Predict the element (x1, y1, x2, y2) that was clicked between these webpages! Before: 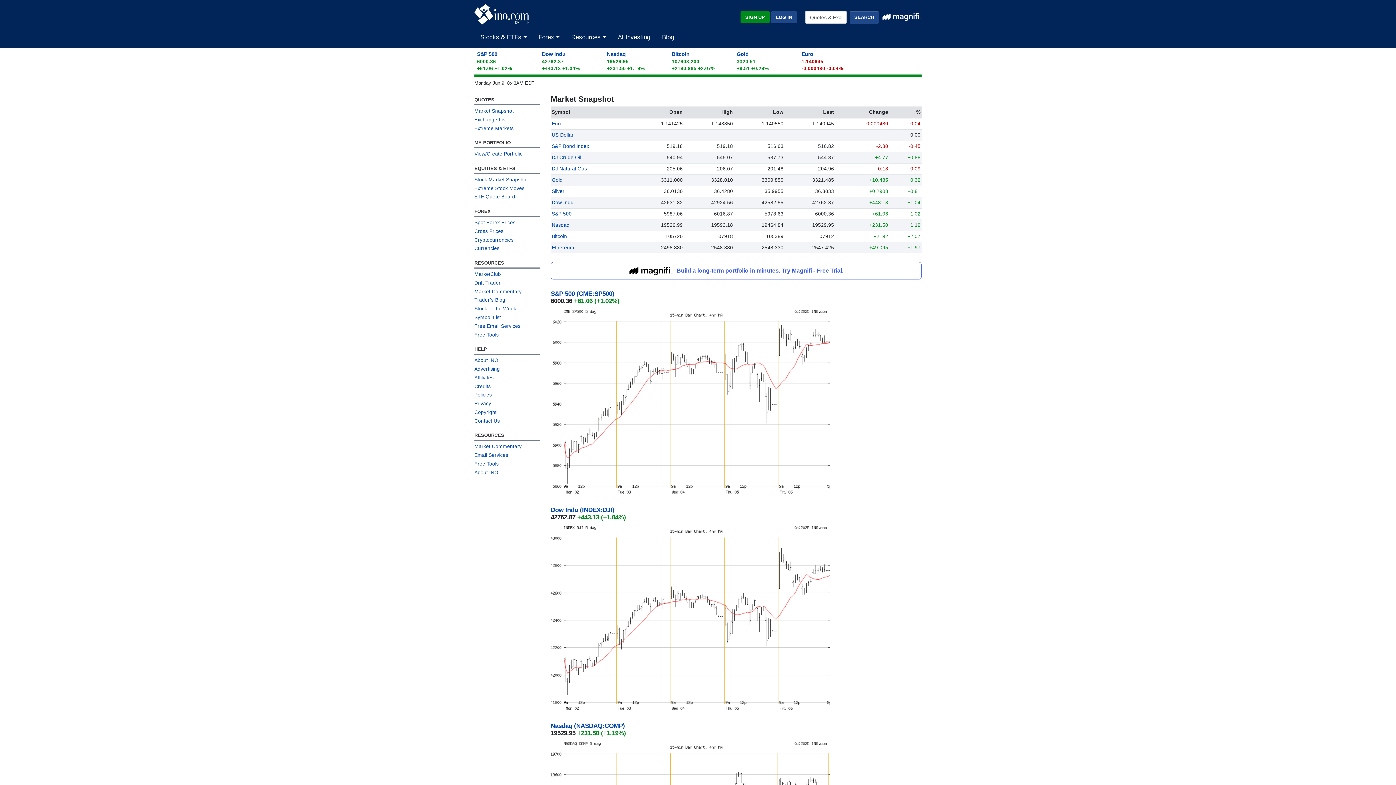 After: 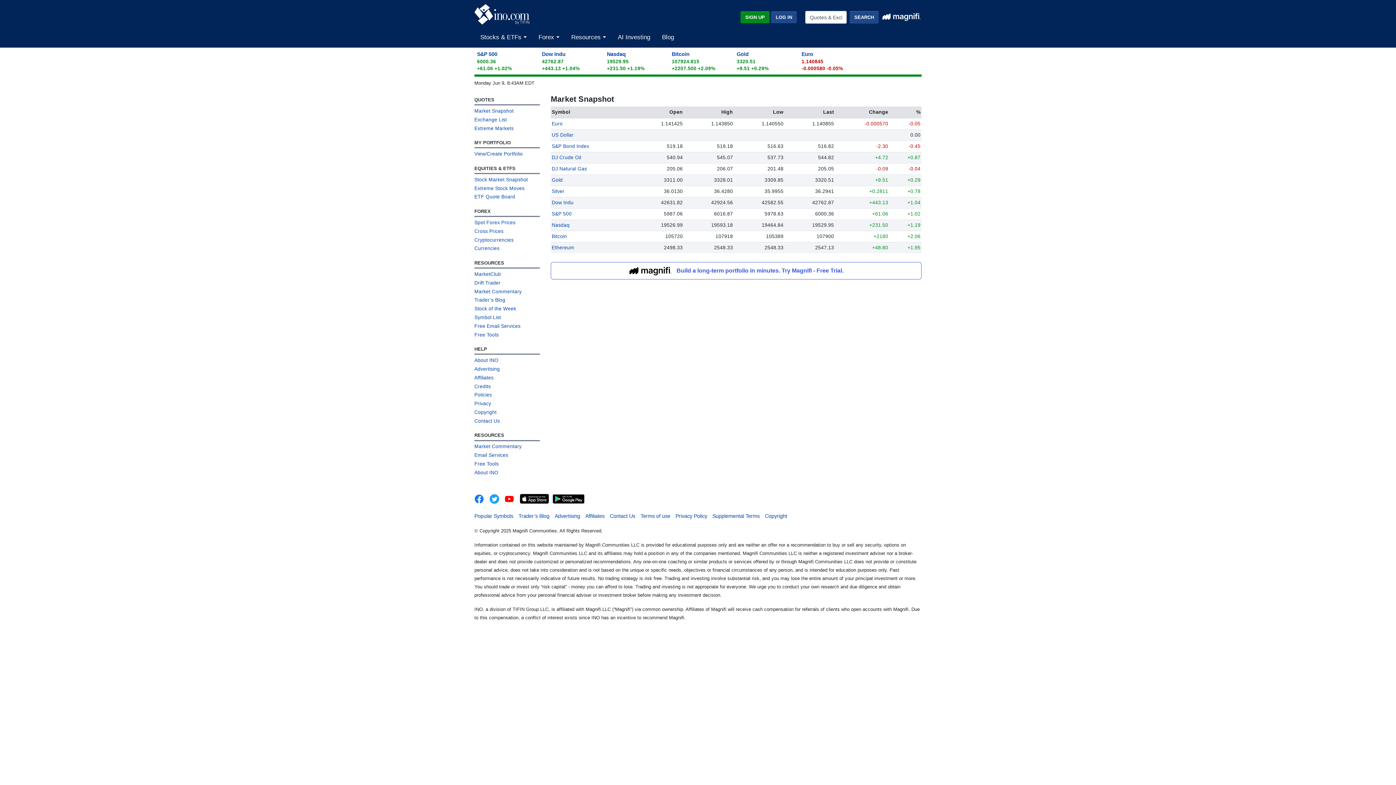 Action: bbox: (474, 148, 540, 157) label: View/Create Portfolio